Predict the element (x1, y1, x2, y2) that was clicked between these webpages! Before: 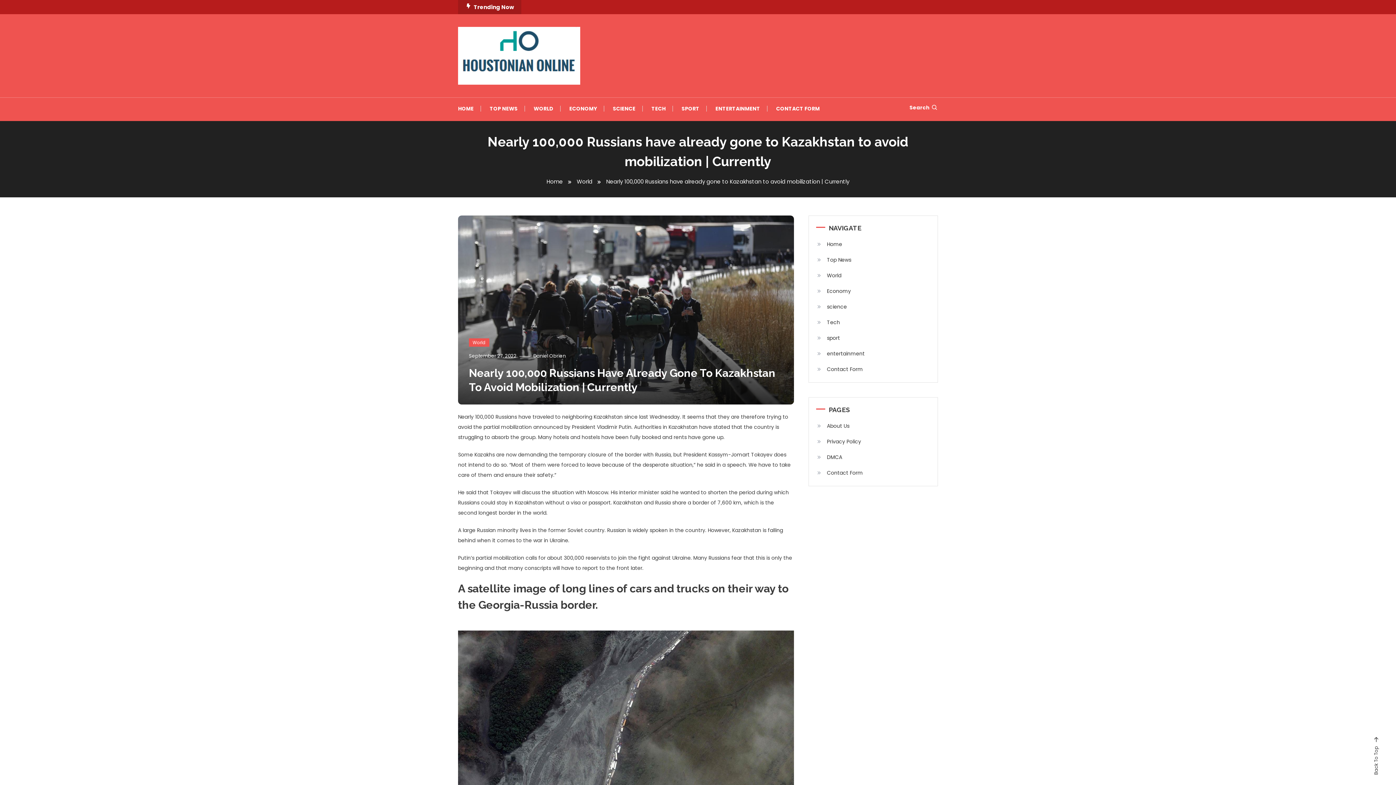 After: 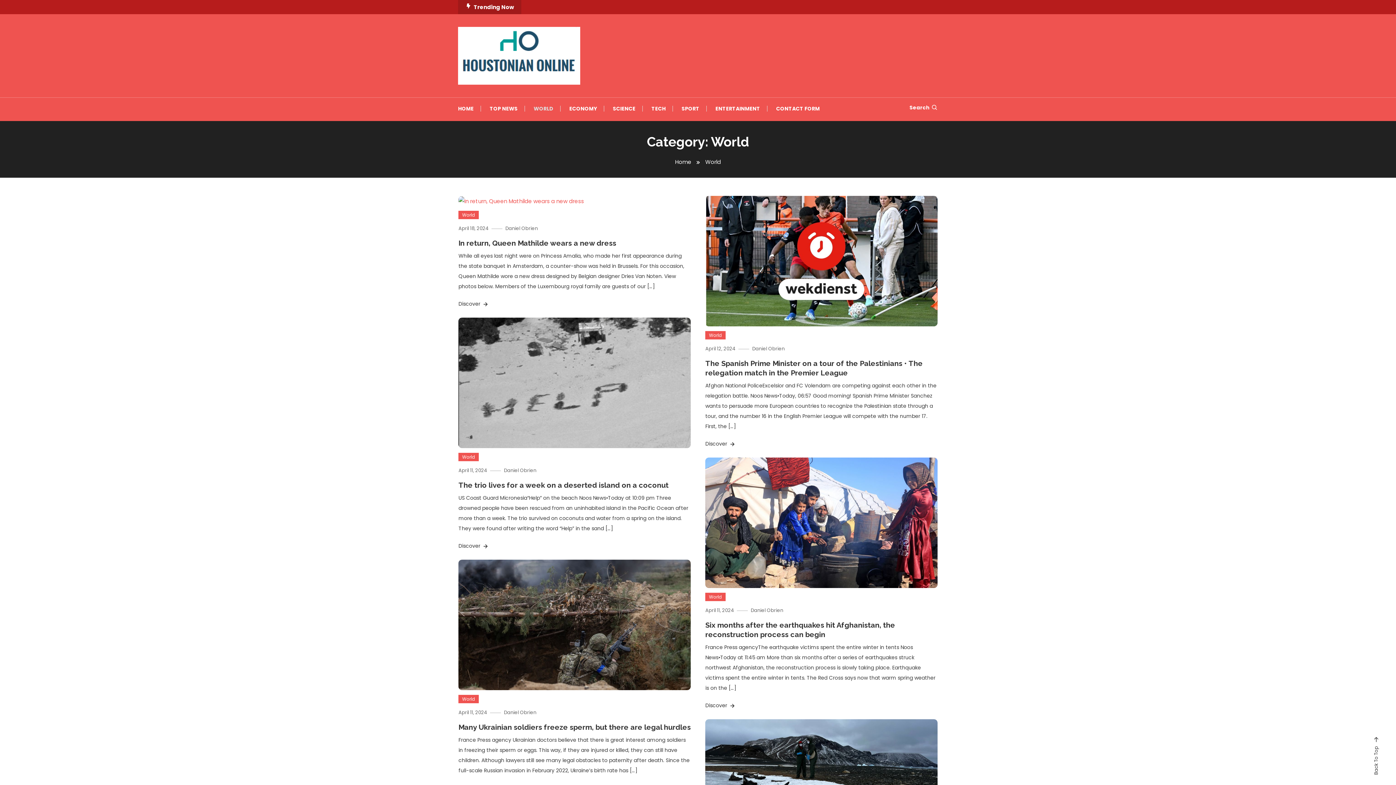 Action: bbox: (526, 97, 560, 119) label: WORLD